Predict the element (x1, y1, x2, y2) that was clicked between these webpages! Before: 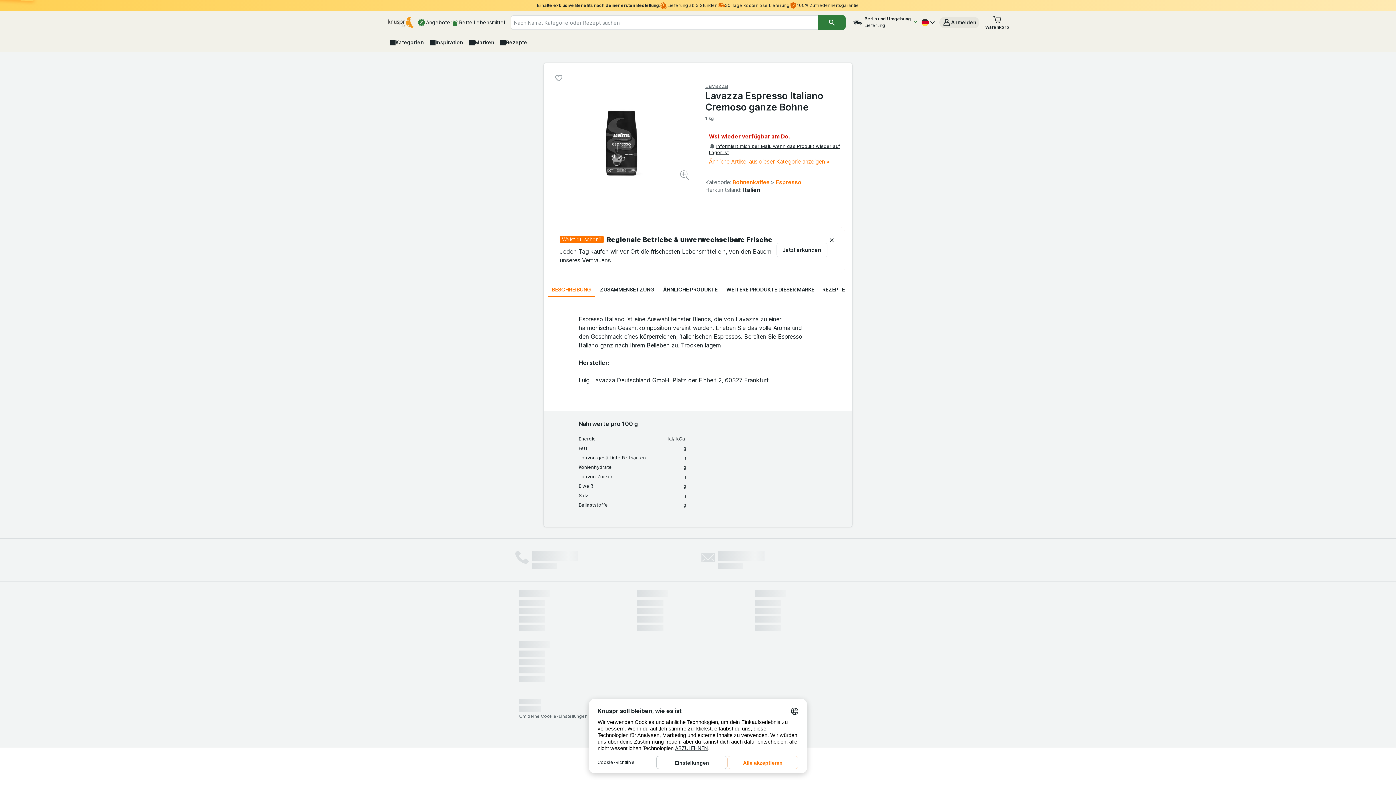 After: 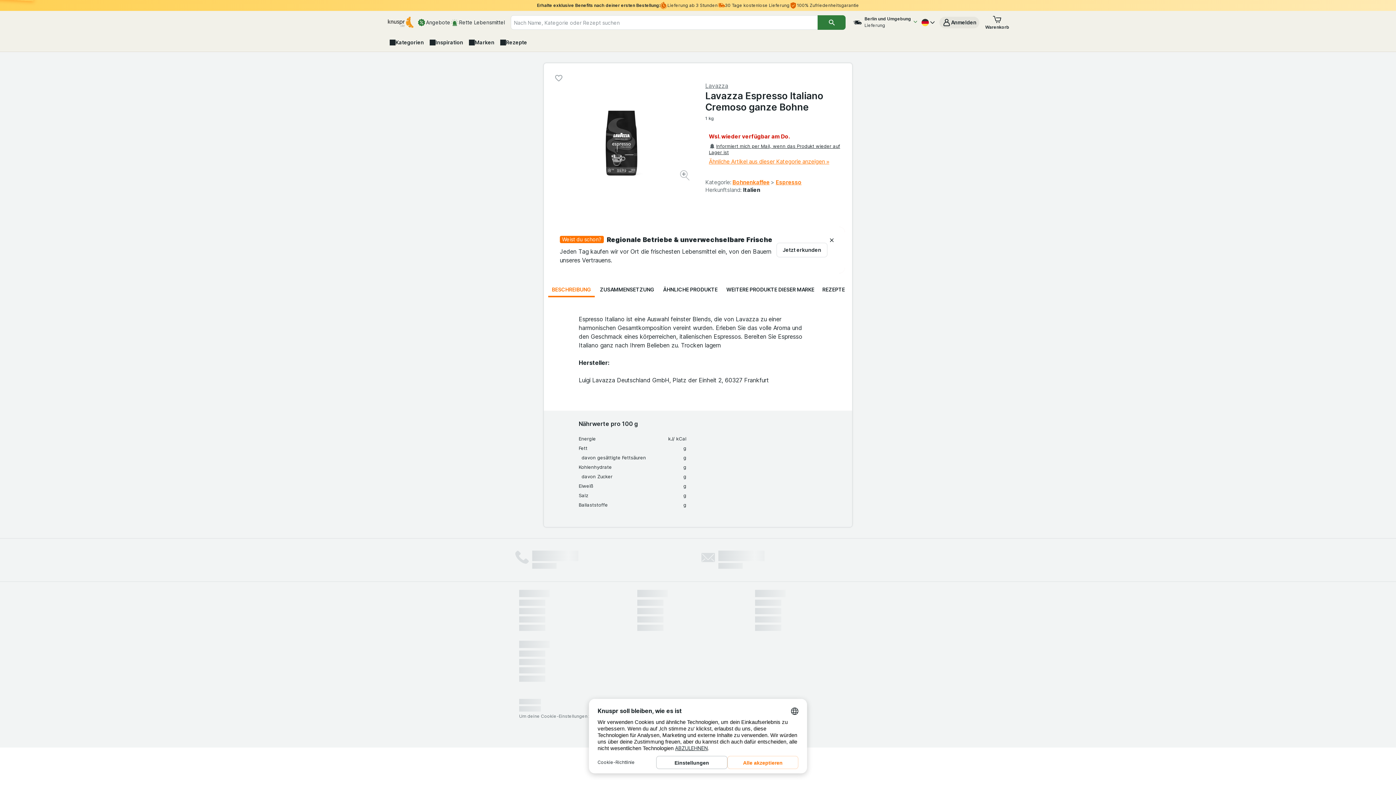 Action: bbox: (680, 170, 690, 182) label: Bild vergrößern